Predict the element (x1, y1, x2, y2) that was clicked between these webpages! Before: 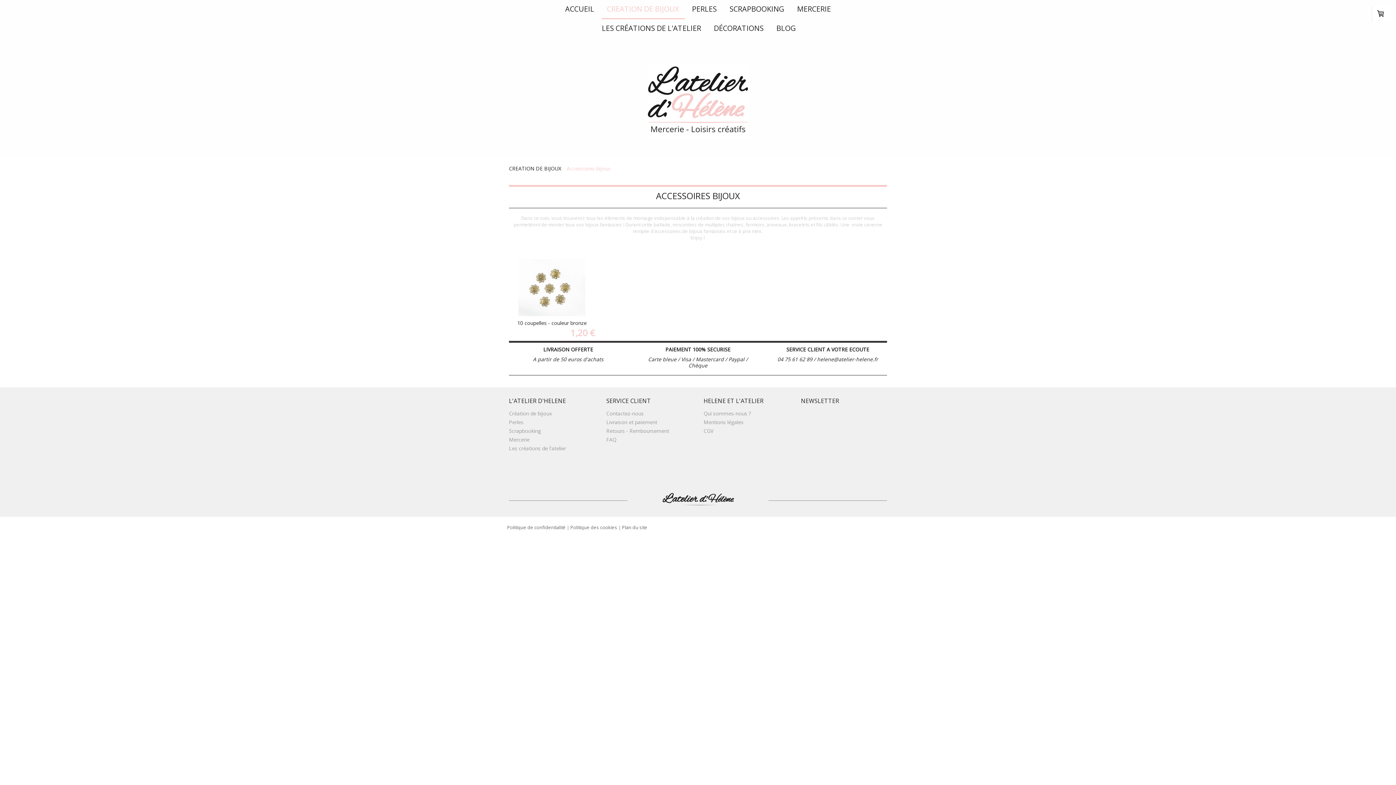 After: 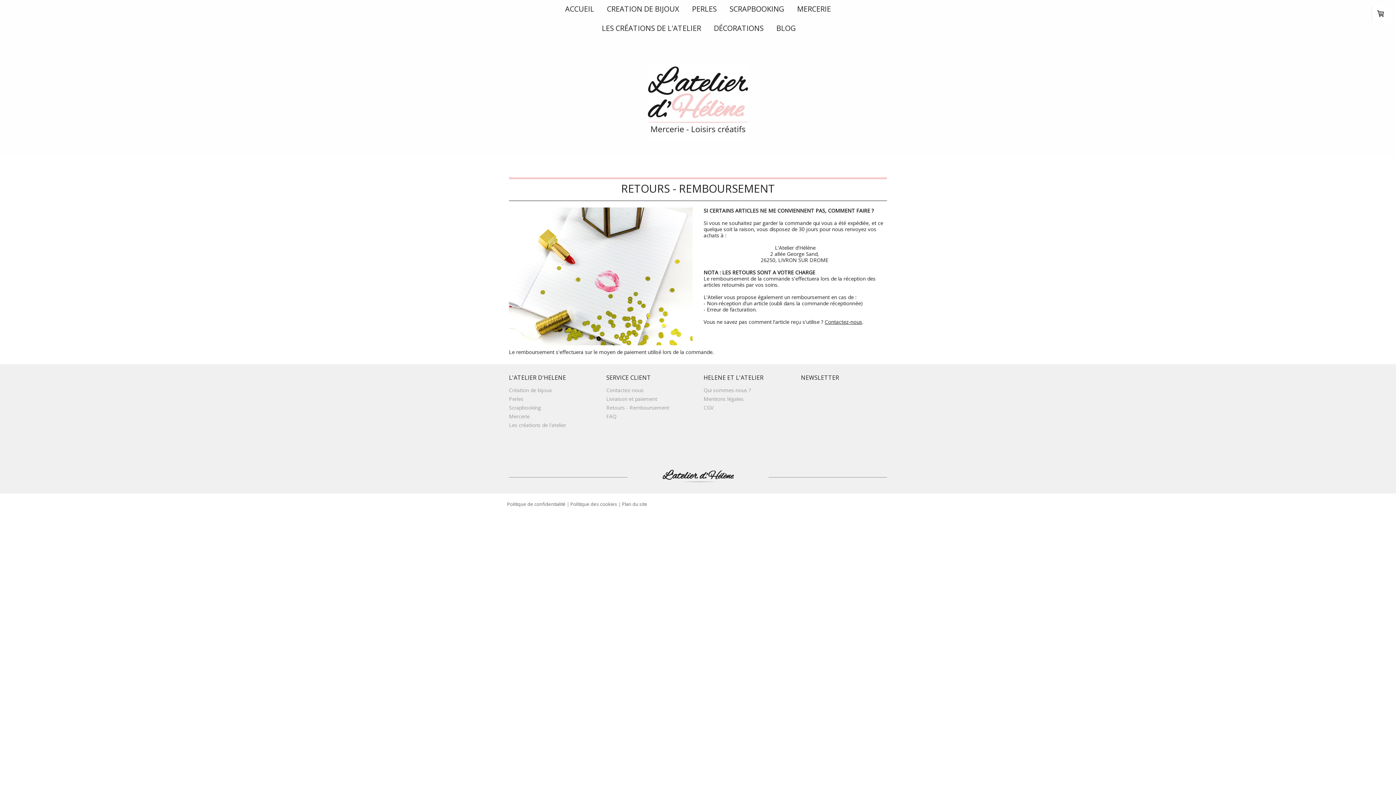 Action: bbox: (606, 427, 669, 434) label: Retours - Remboursement